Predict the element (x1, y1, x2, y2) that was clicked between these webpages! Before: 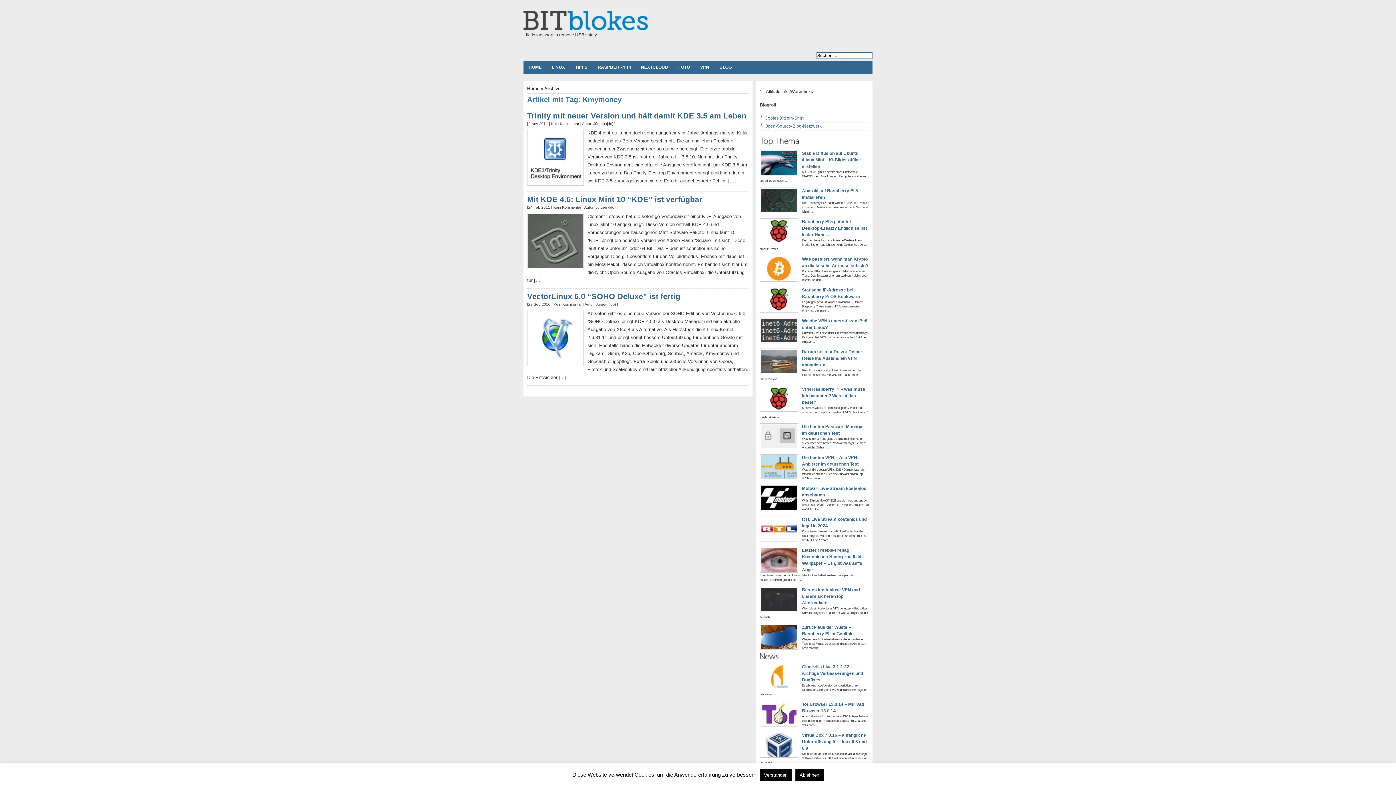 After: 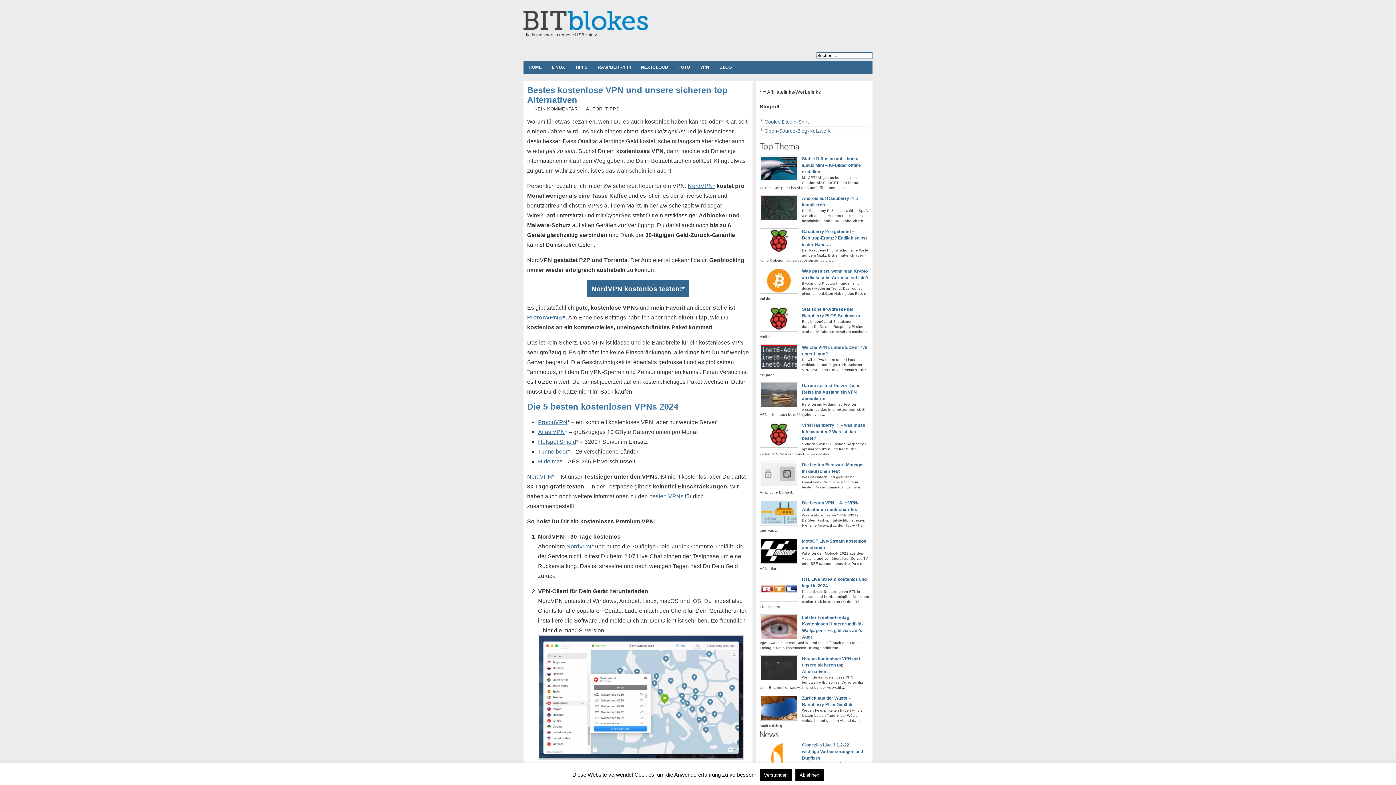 Action: bbox: (802, 587, 860, 605) label: Bestes kostenlose VPN und unsere sicheren top Alternativen